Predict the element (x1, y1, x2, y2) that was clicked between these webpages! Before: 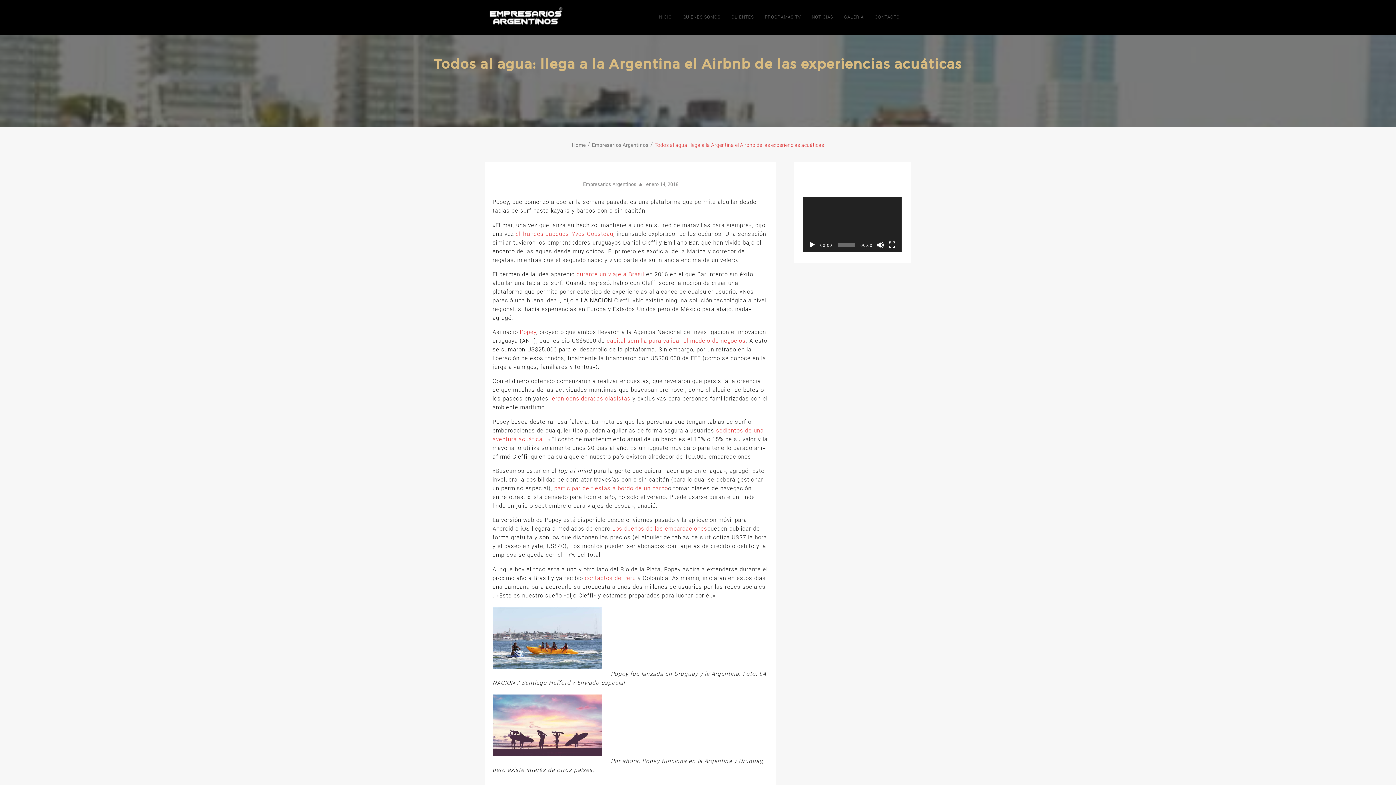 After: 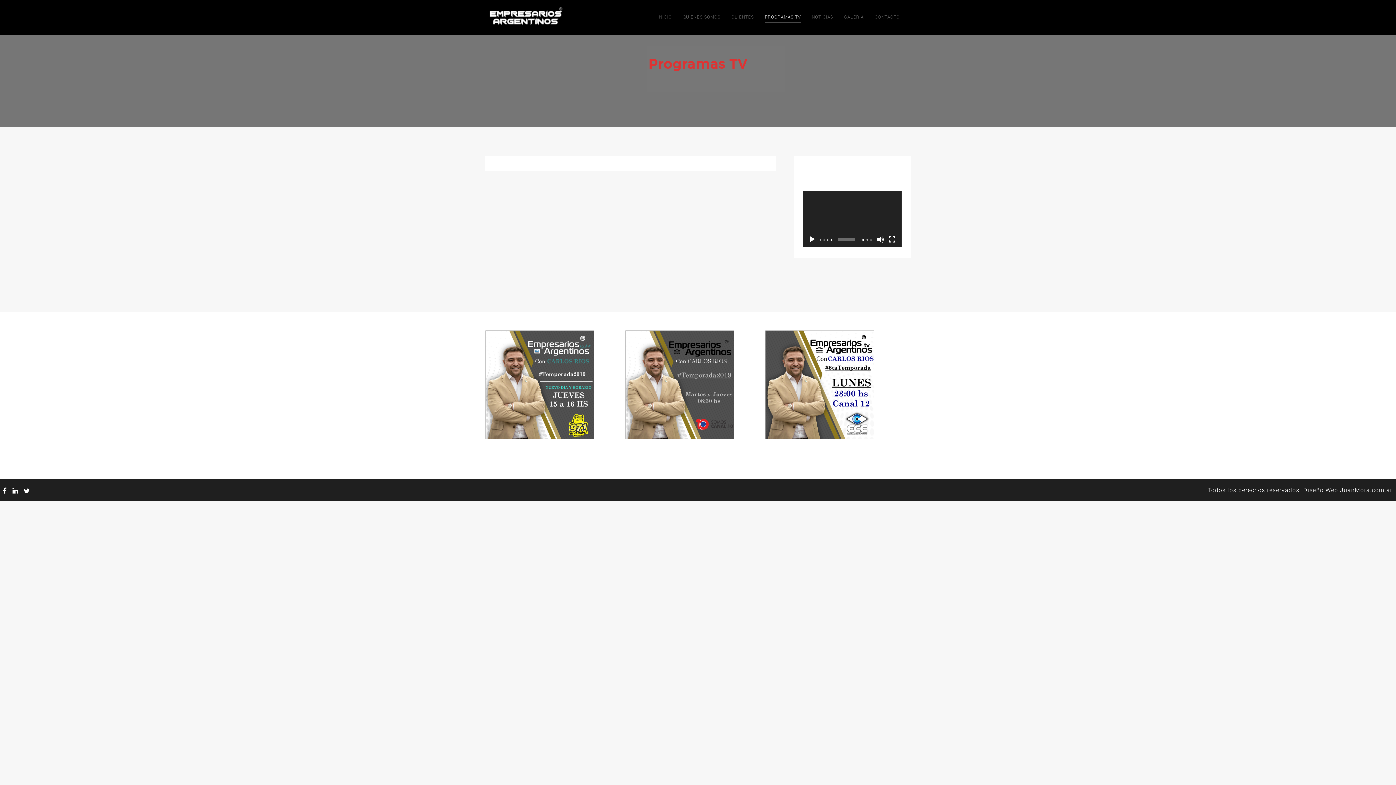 Action: bbox: (765, 10, 801, 23) label: PROGRAMAS TV